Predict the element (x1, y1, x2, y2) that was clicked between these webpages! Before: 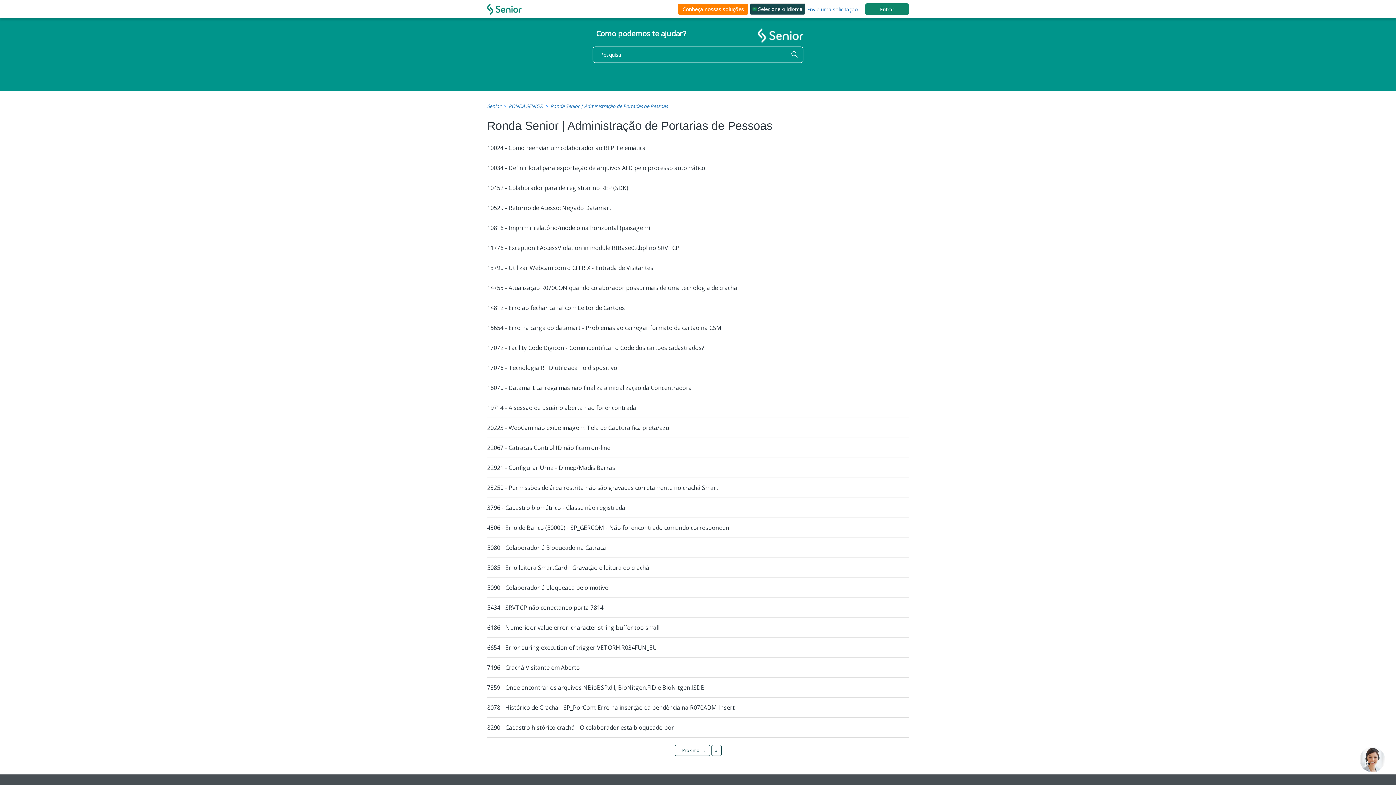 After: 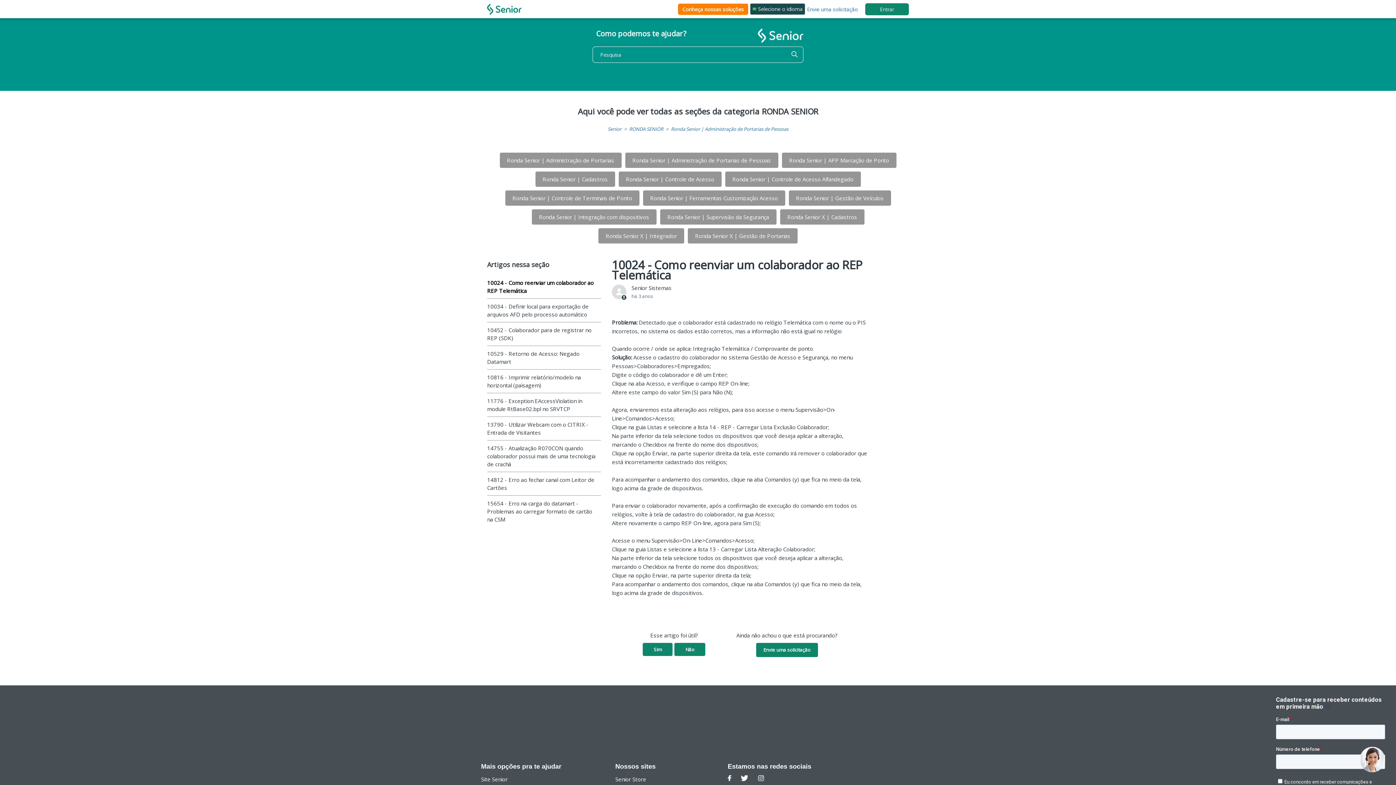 Action: bbox: (487, 144, 645, 152) label: 10024 - Como reenviar um colaborador ao REP Telemática